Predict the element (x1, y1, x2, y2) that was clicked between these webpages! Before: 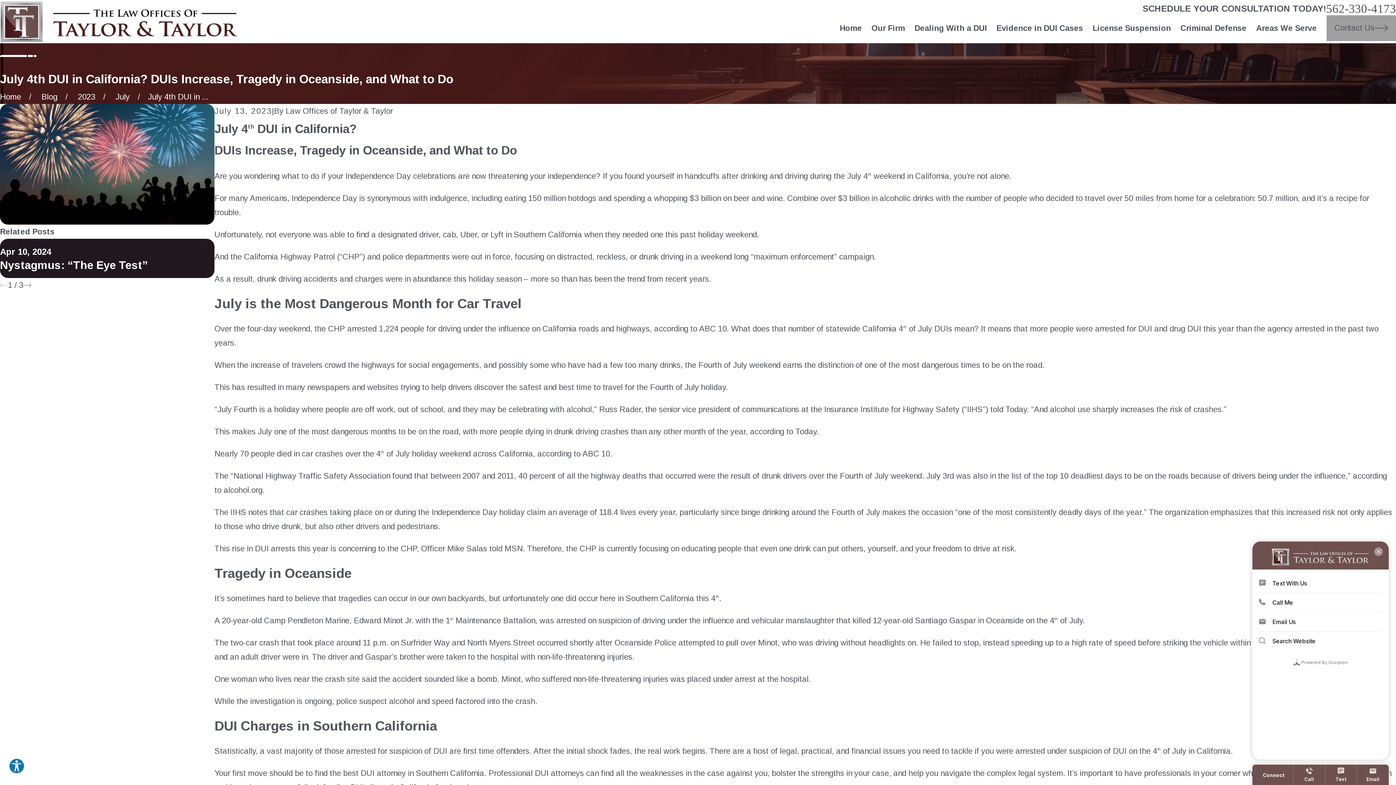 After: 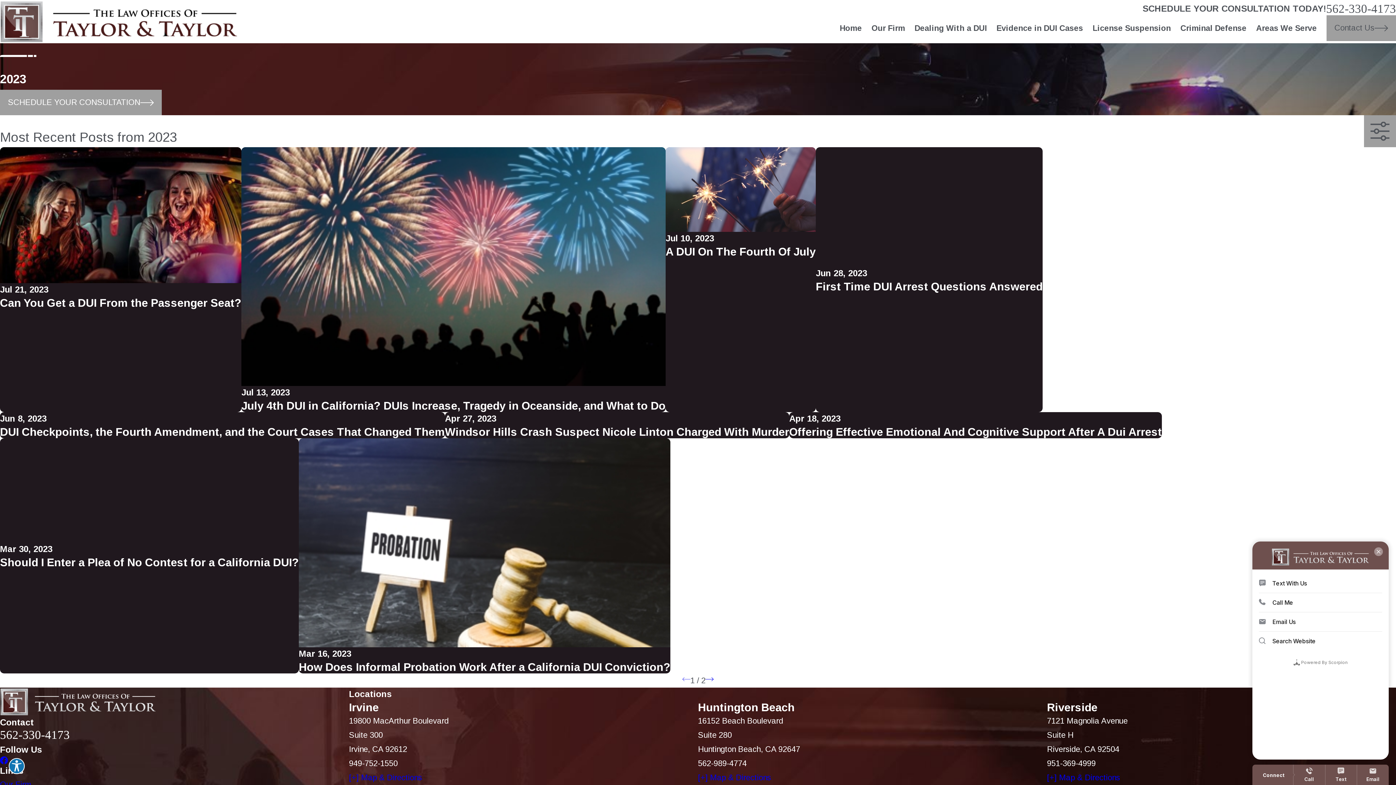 Action: bbox: (77, 92, 95, 101) label: 2023